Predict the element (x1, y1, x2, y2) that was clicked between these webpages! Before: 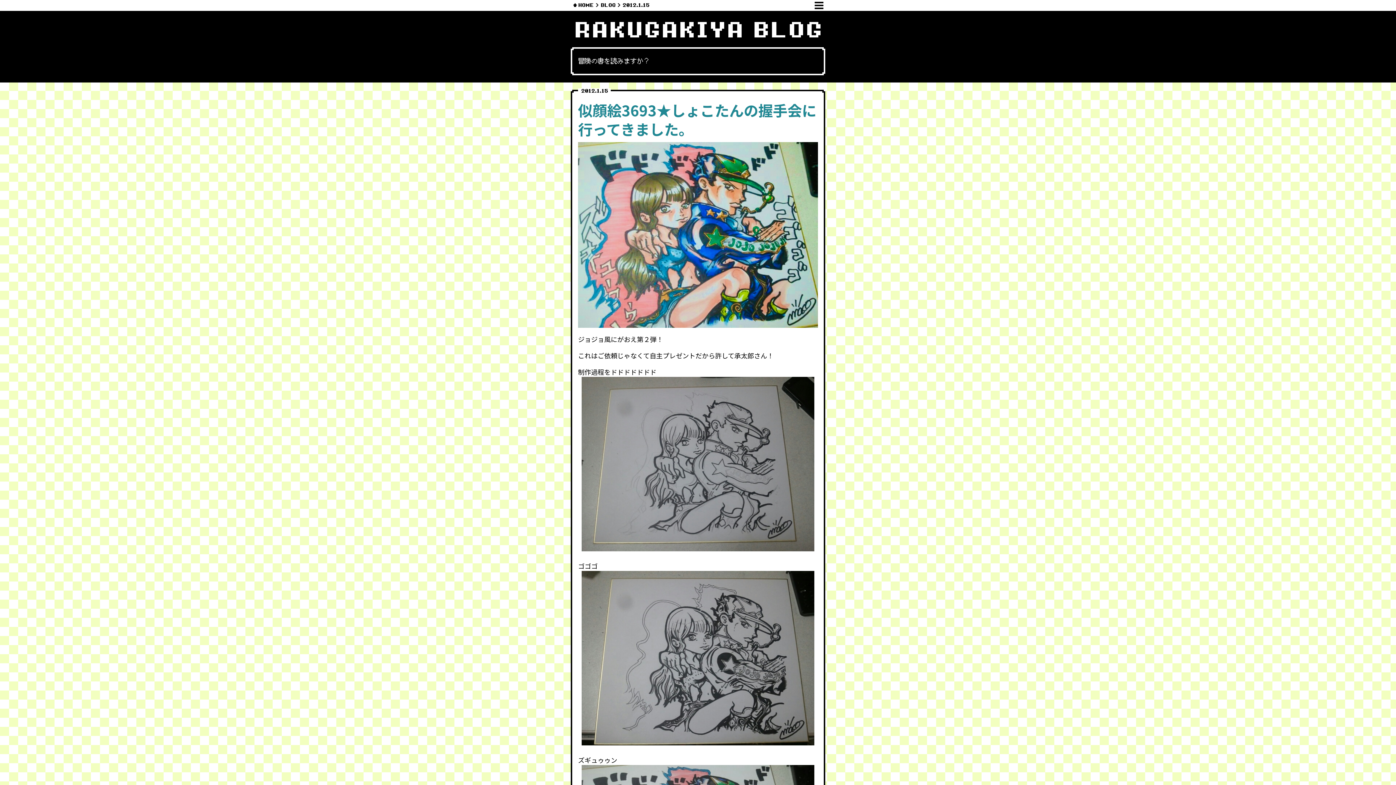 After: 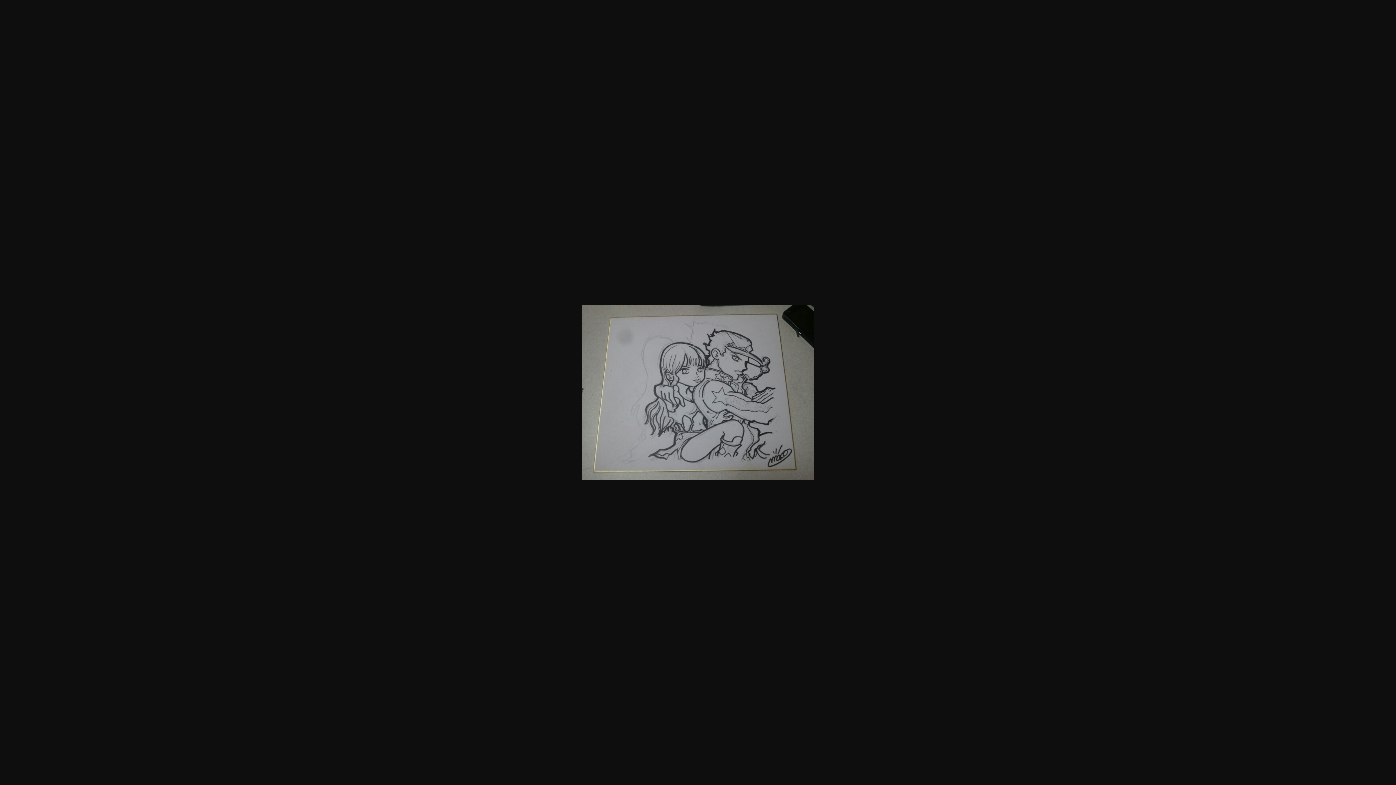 Action: bbox: (578, 376, 818, 551)